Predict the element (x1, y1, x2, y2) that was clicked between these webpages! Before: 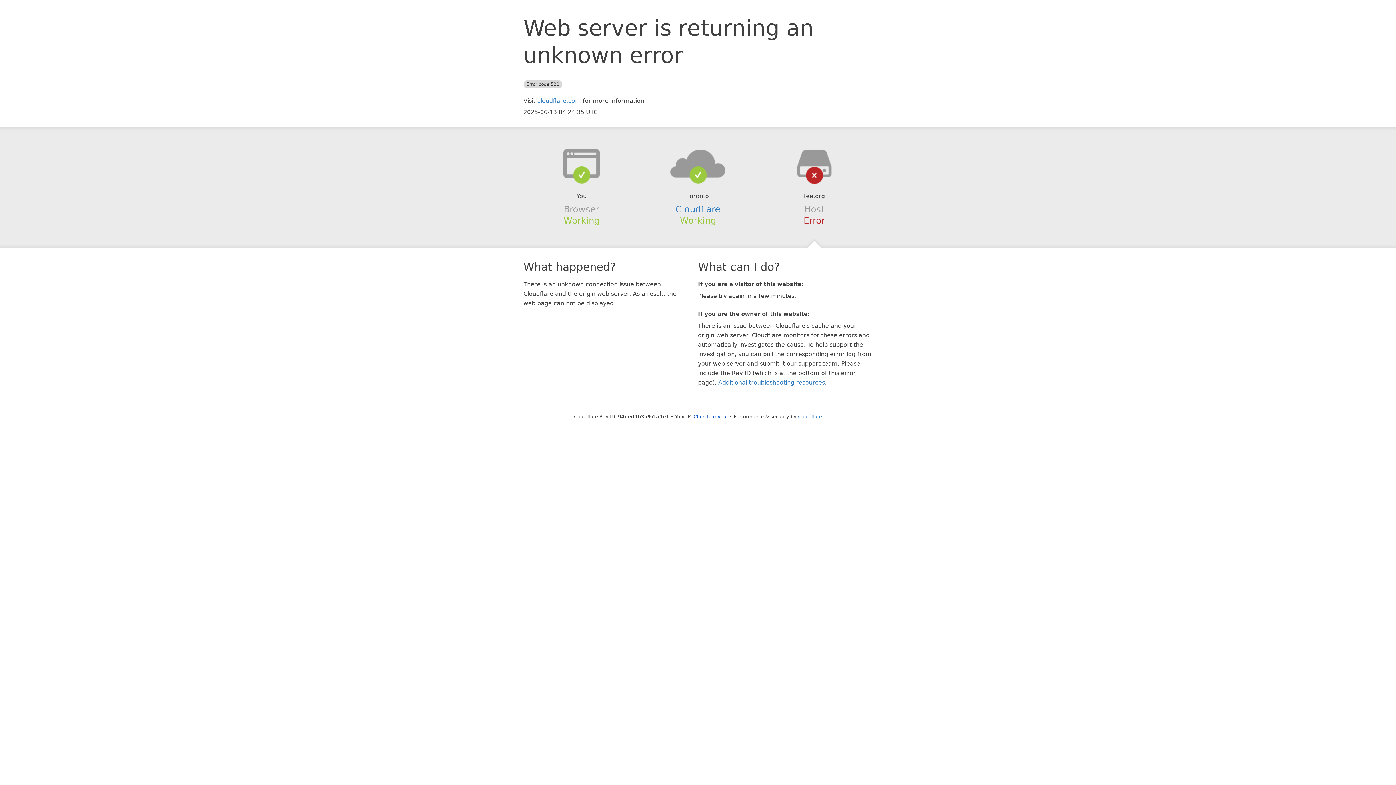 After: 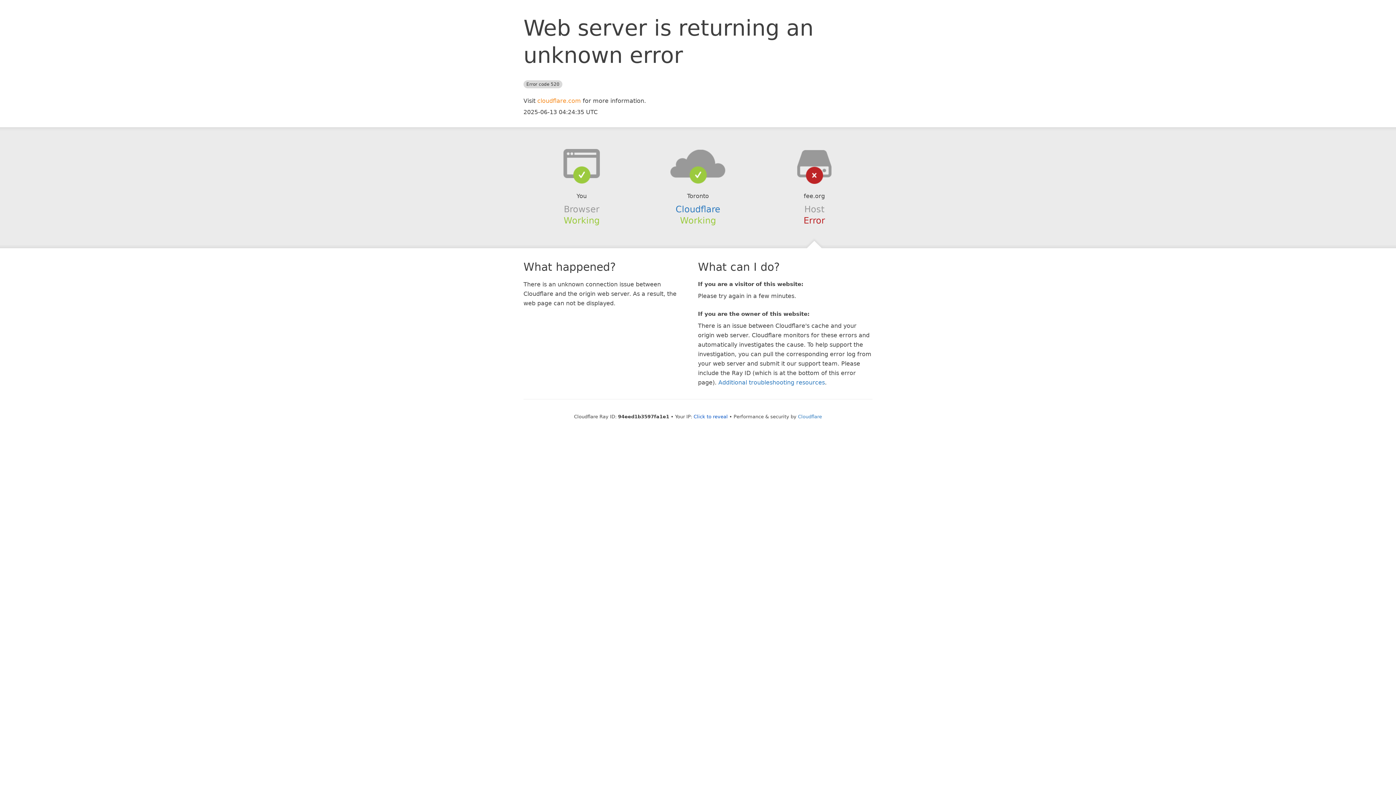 Action: bbox: (537, 97, 581, 104) label: cloudflare.com